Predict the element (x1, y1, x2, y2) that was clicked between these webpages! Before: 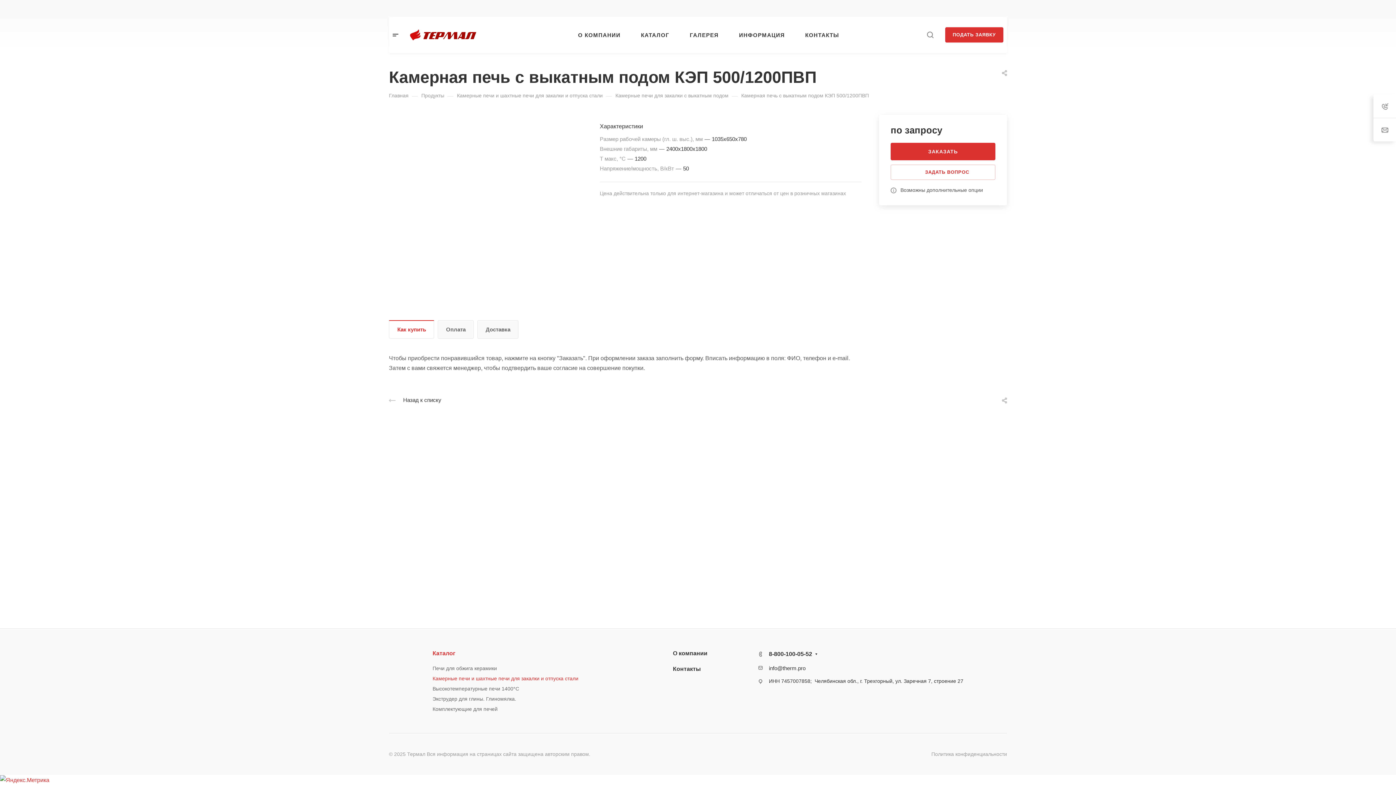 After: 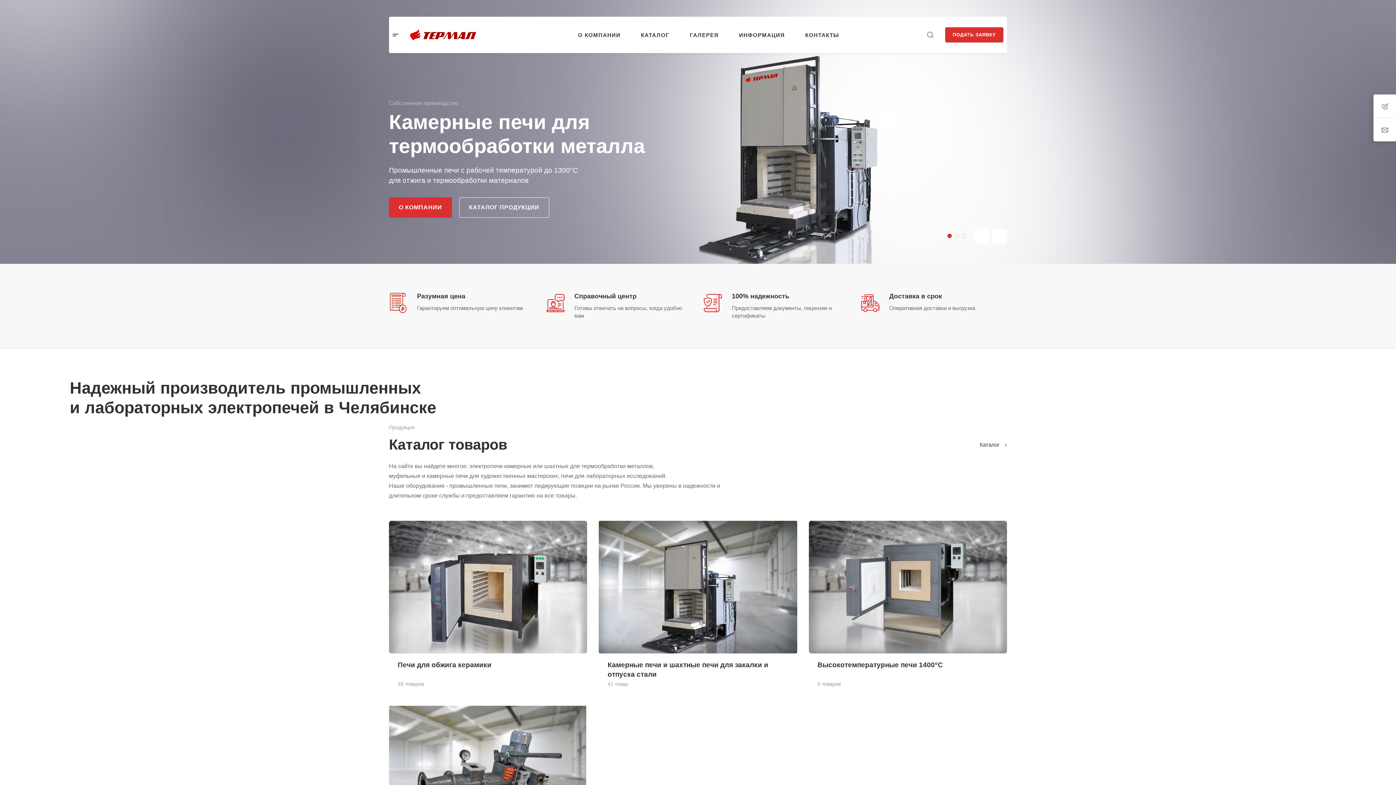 Action: bbox: (410, 25, 476, 44)